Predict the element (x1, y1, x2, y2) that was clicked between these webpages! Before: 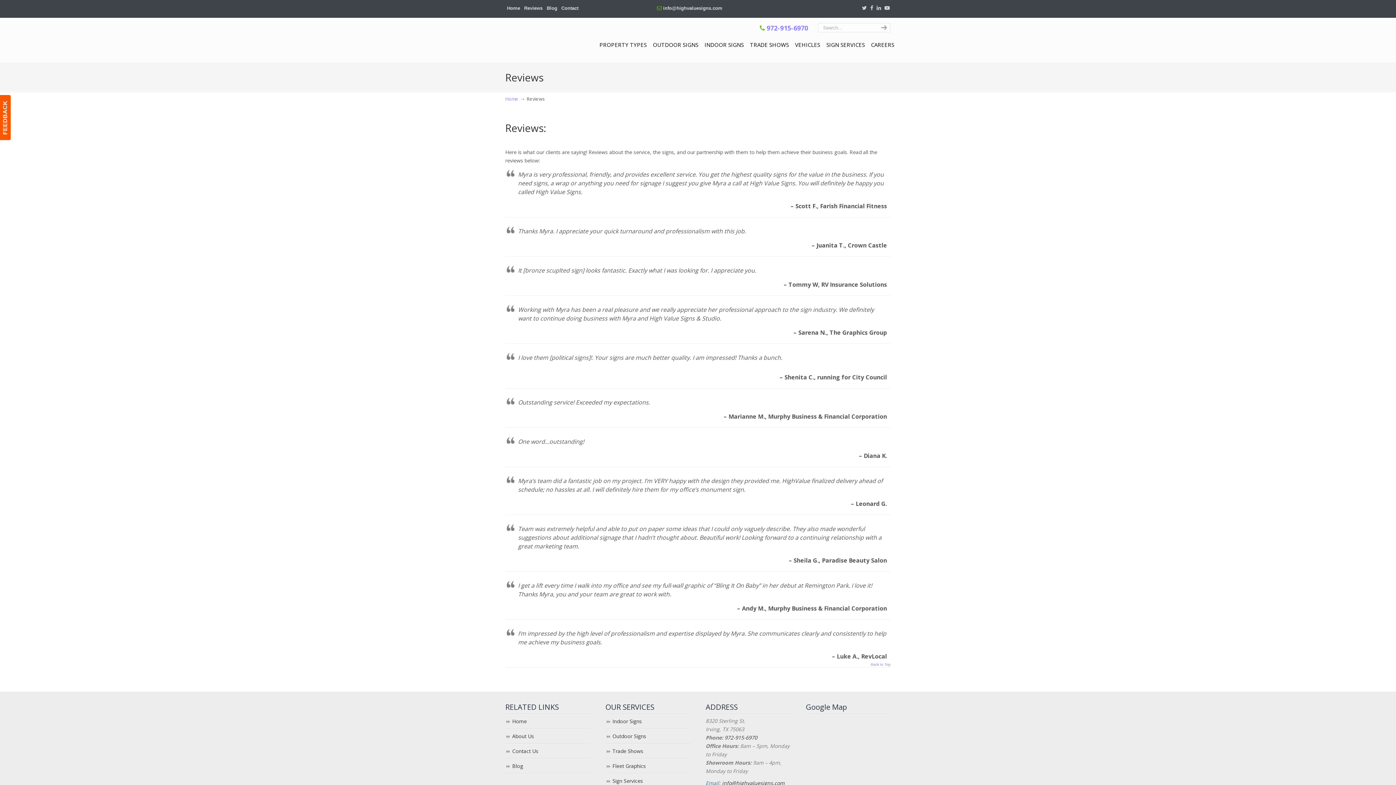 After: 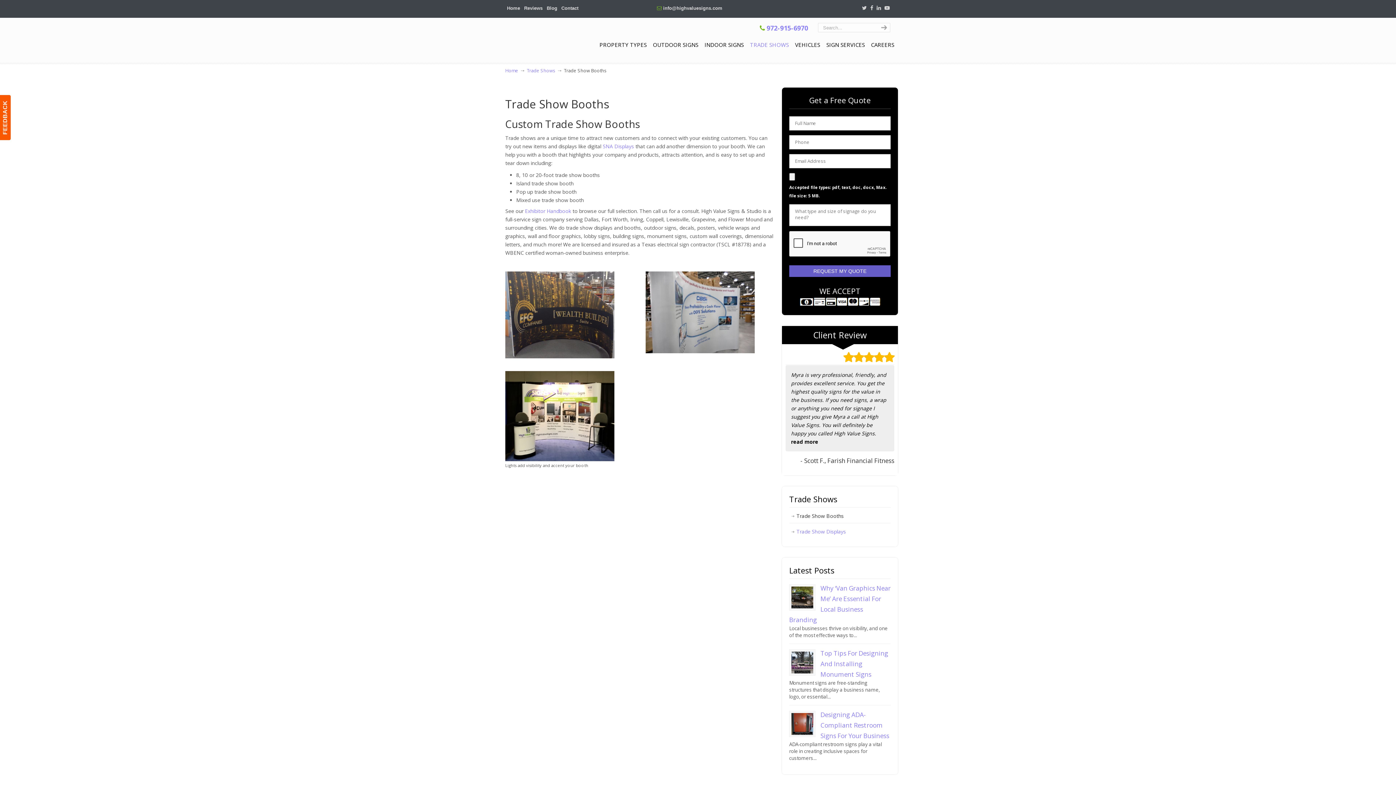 Action: label: TRADE SHOWS bbox: (746, 37, 792, 52)